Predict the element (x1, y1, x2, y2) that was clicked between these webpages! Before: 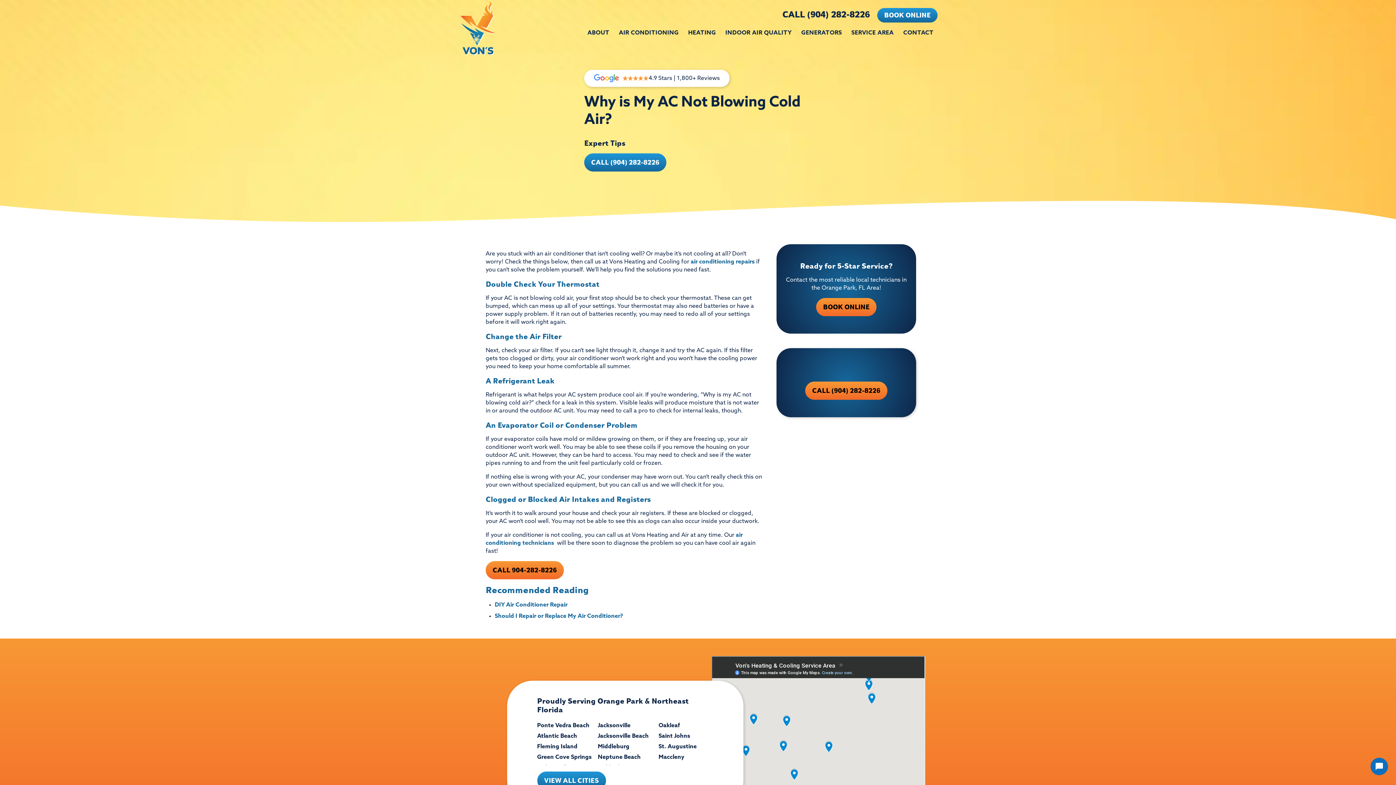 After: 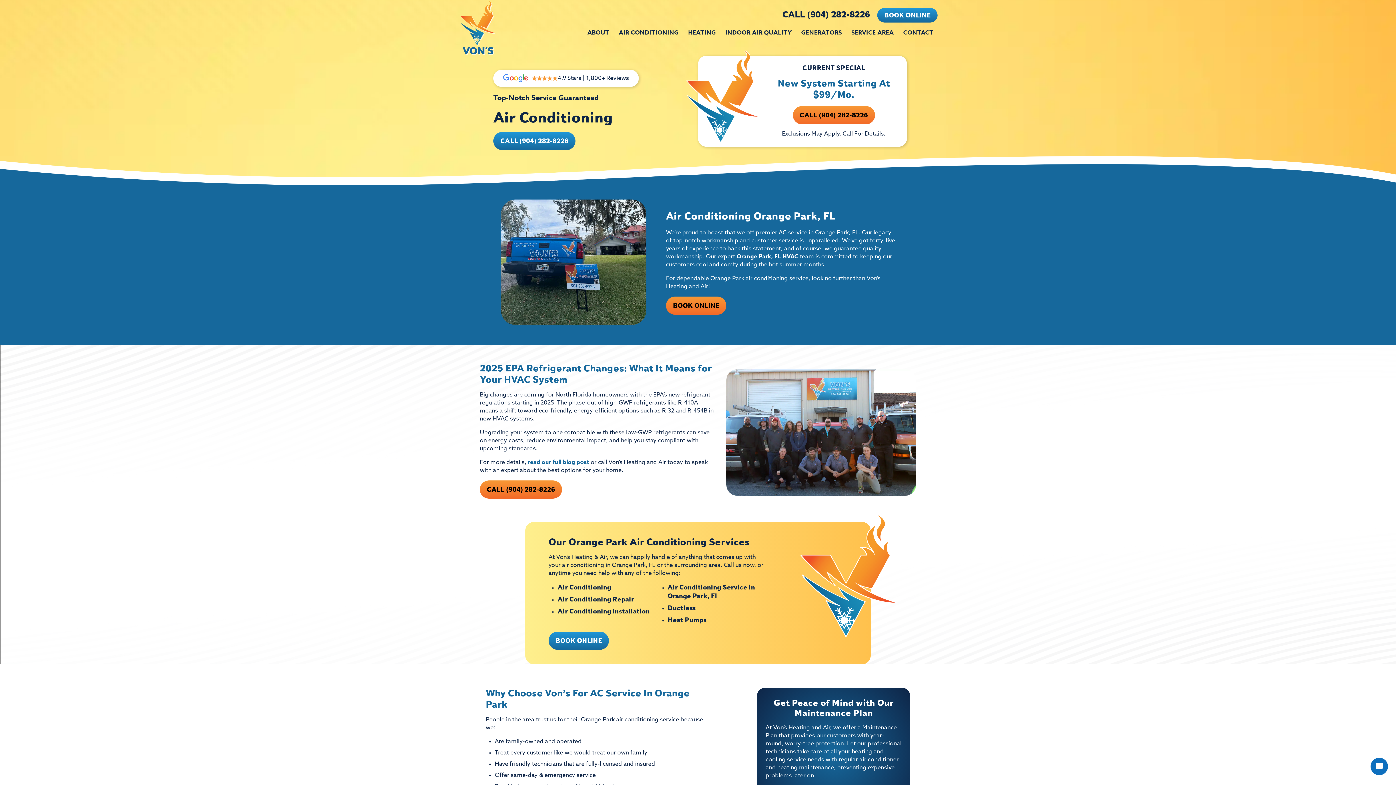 Action: bbox: (615, 28, 682, 40) label: AIR CONDITIONING